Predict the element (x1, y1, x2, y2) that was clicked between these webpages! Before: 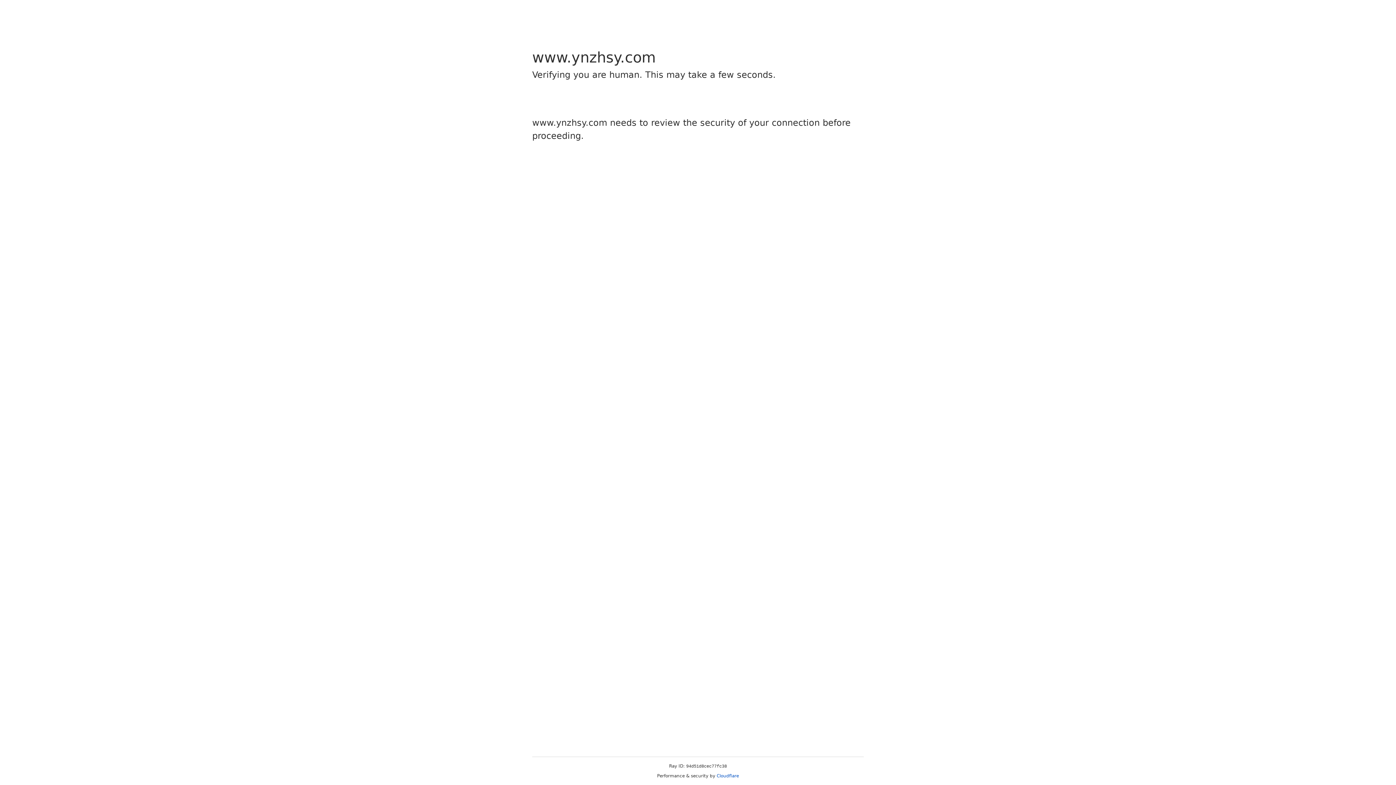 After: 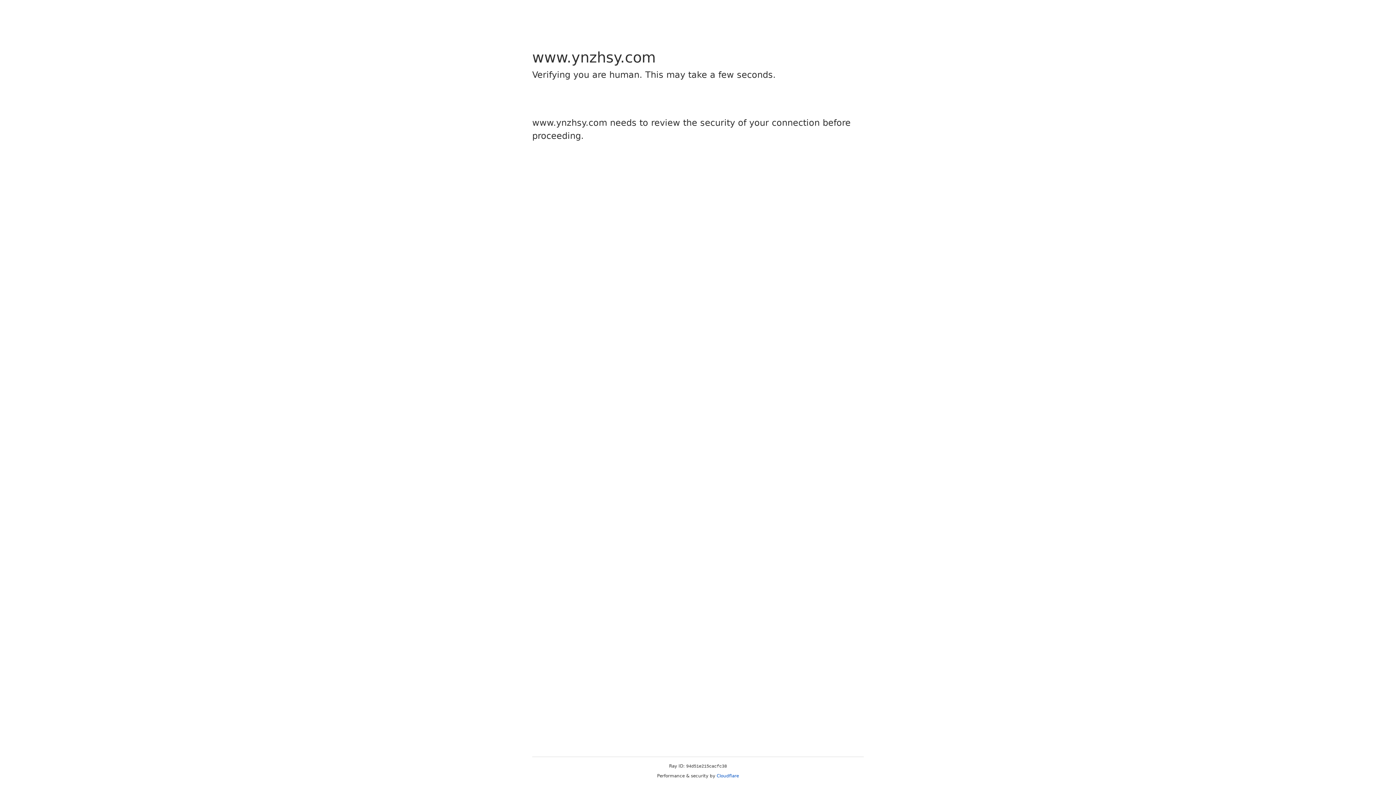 Action: bbox: (716, 773, 739, 778) label: Cloudflare